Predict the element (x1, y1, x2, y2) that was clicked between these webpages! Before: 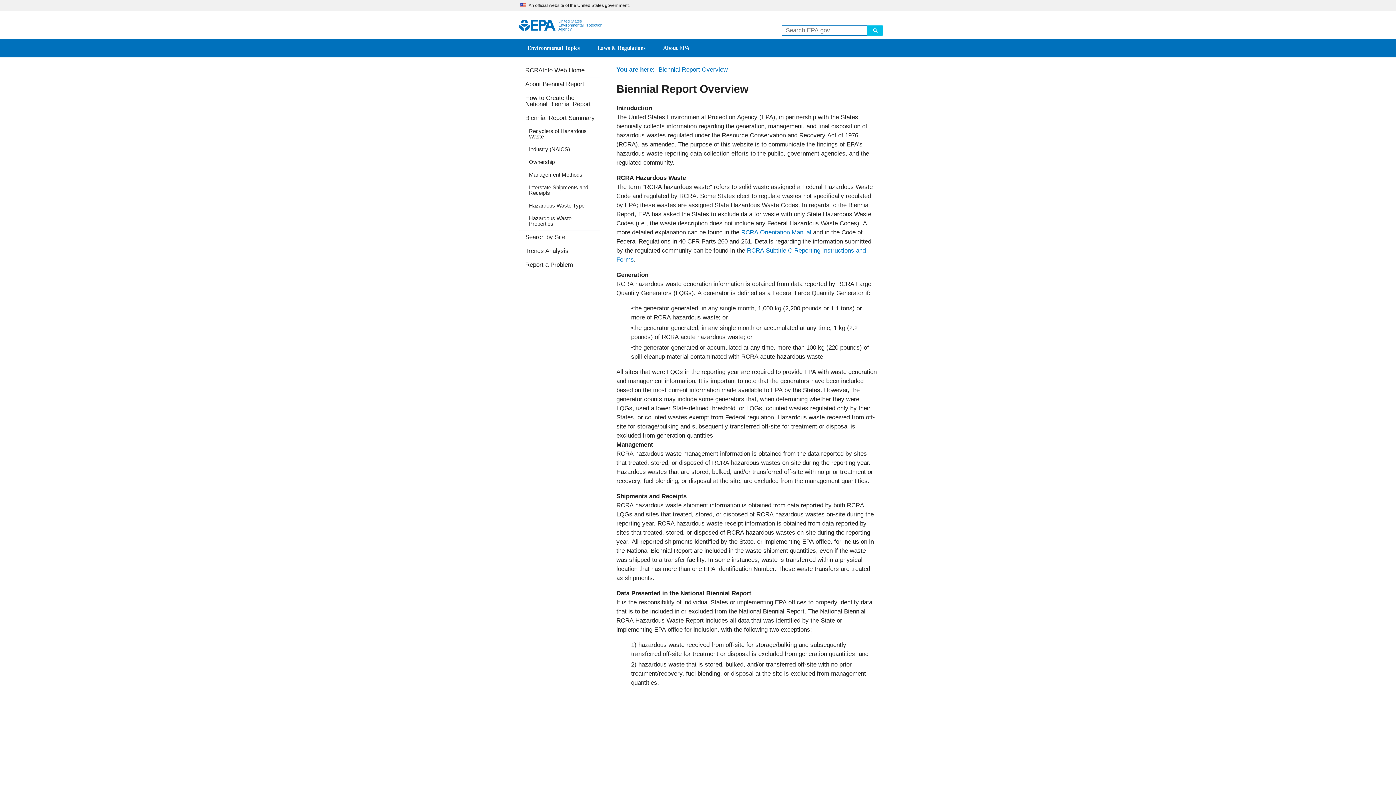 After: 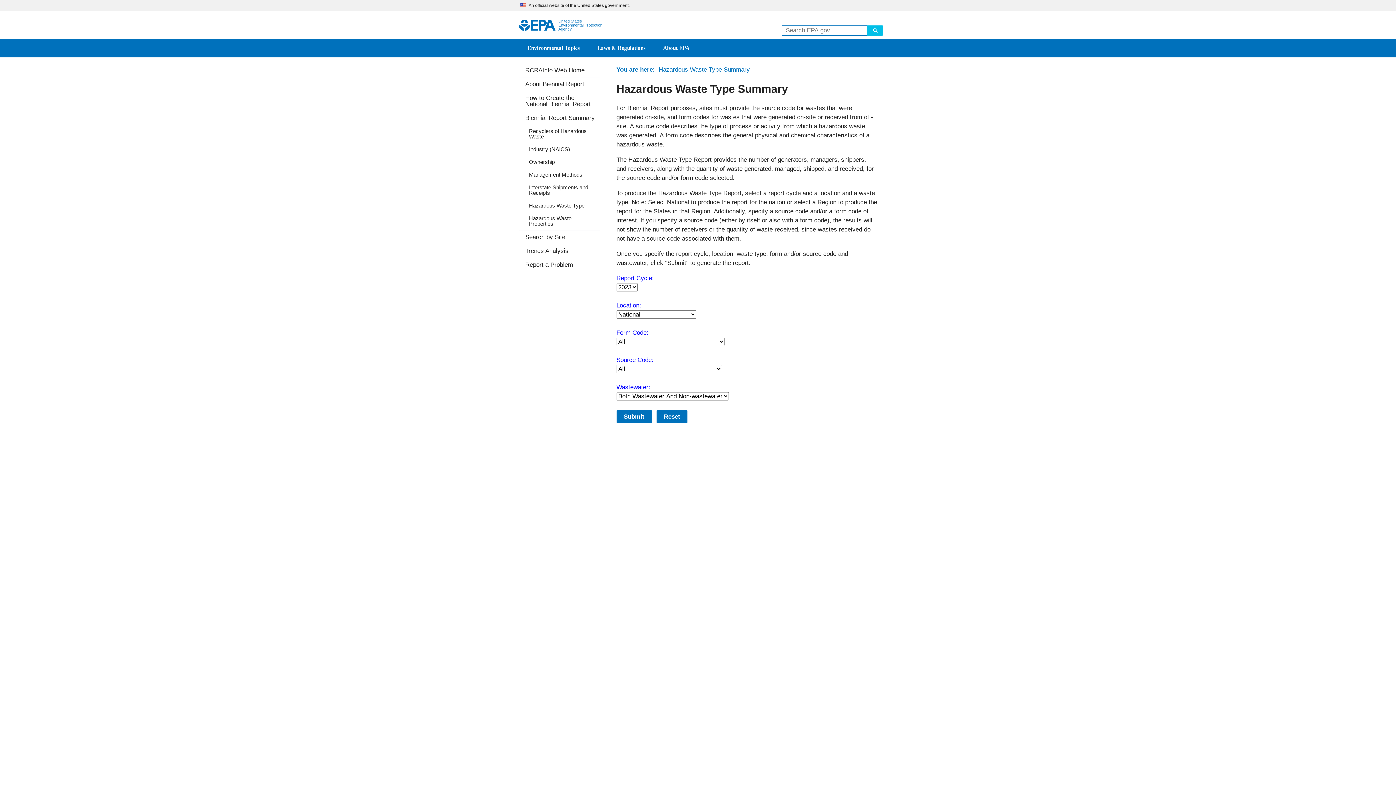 Action: bbox: (518, 199, 600, 211) label: Hazardous Waste Type